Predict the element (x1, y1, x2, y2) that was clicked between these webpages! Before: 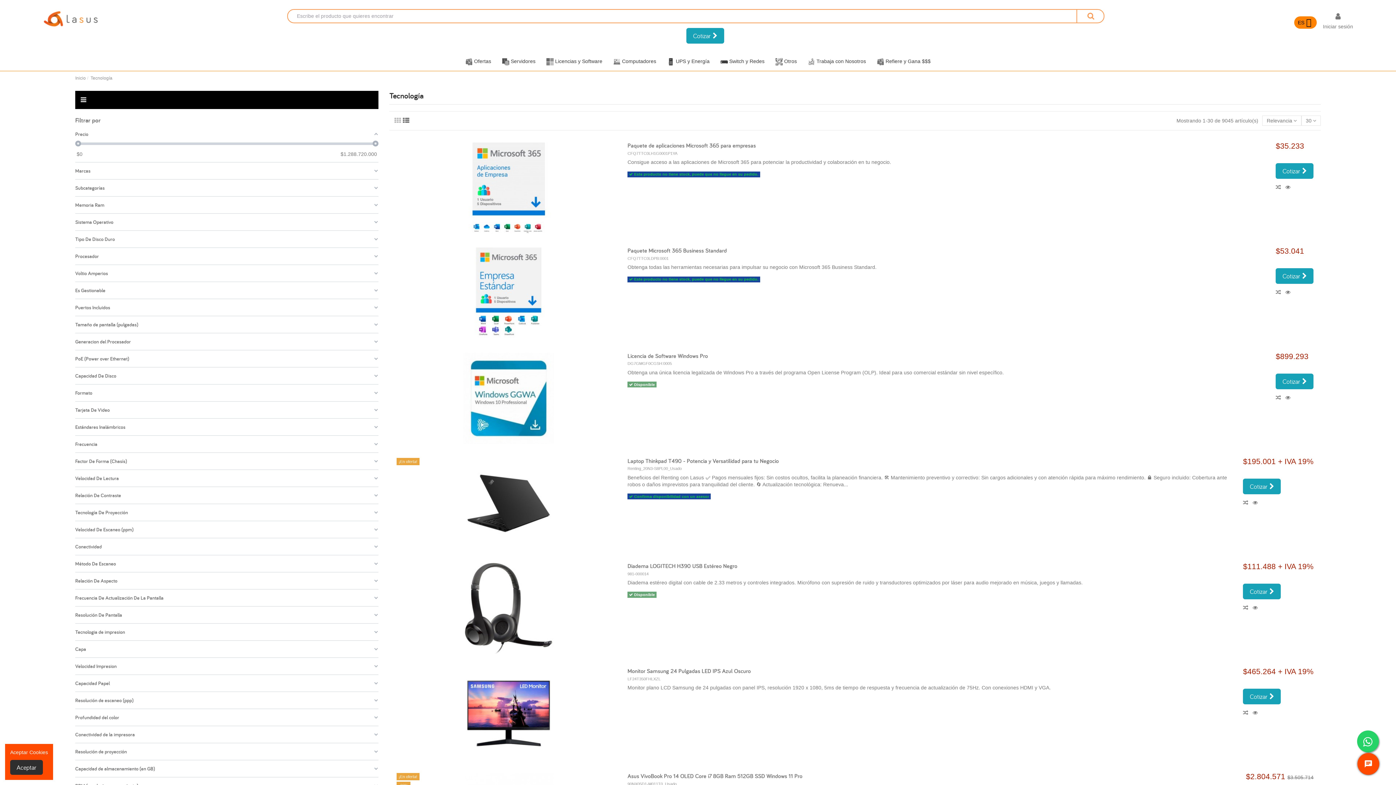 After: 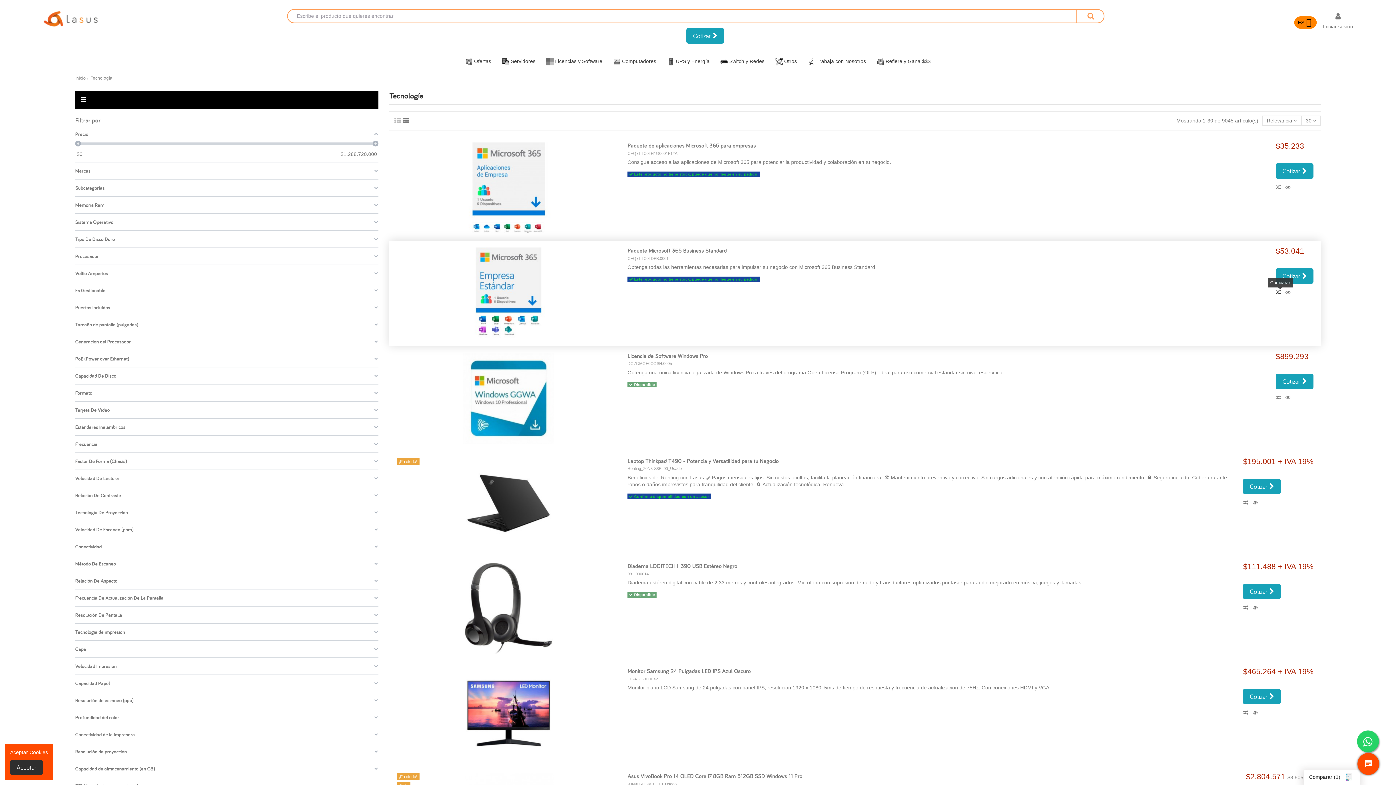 Action: label:   bbox: (1276, 289, 1285, 295)